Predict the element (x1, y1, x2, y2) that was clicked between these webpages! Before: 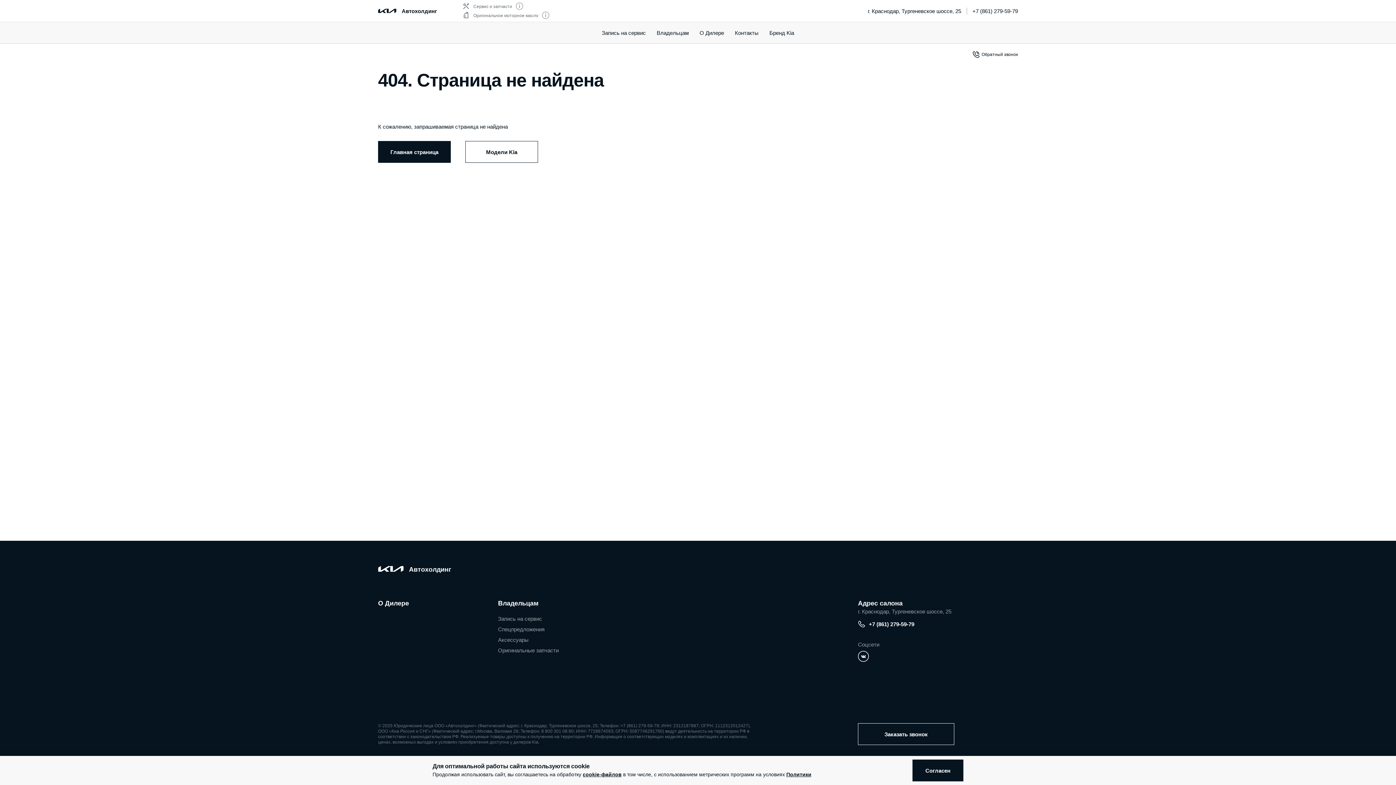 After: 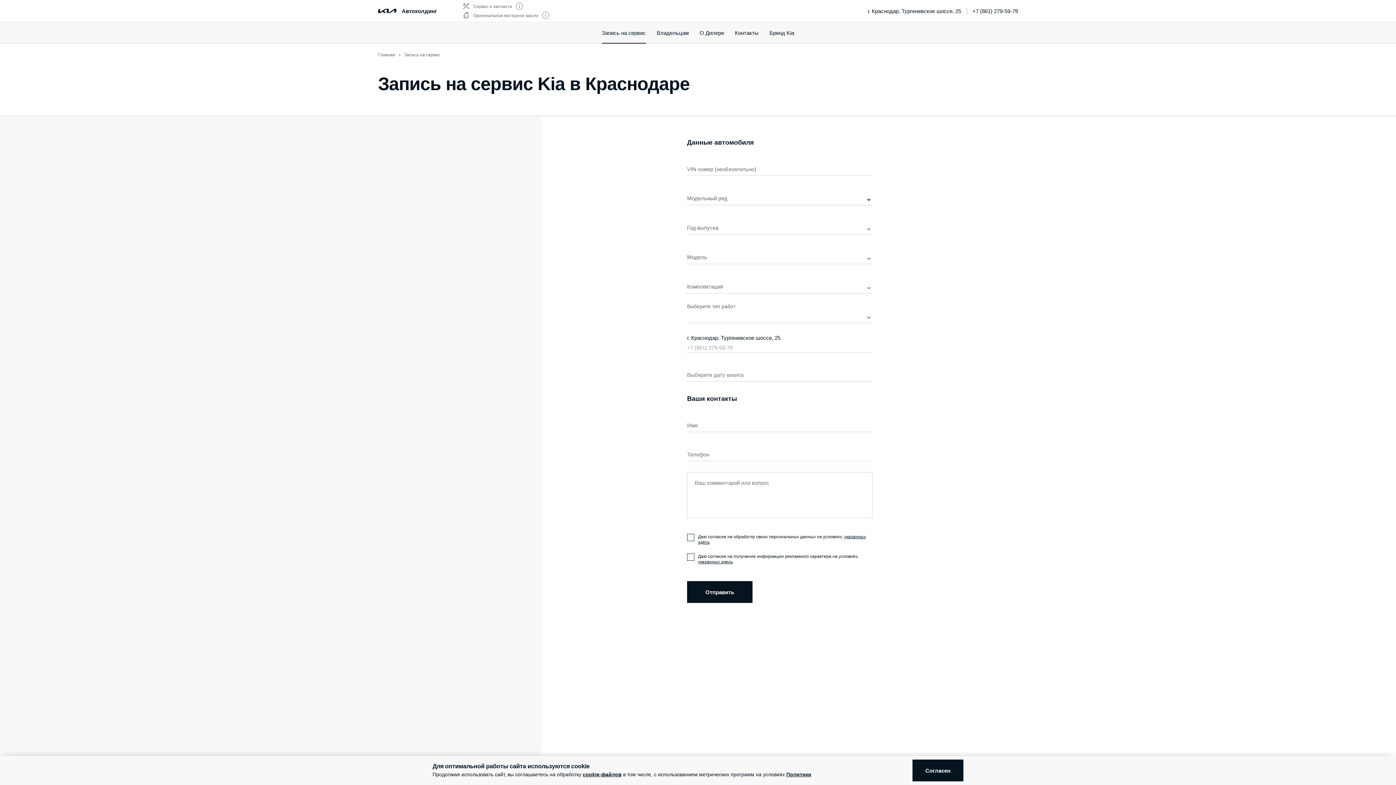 Action: label: Запись на сервис bbox: (602, 21, 646, 43)